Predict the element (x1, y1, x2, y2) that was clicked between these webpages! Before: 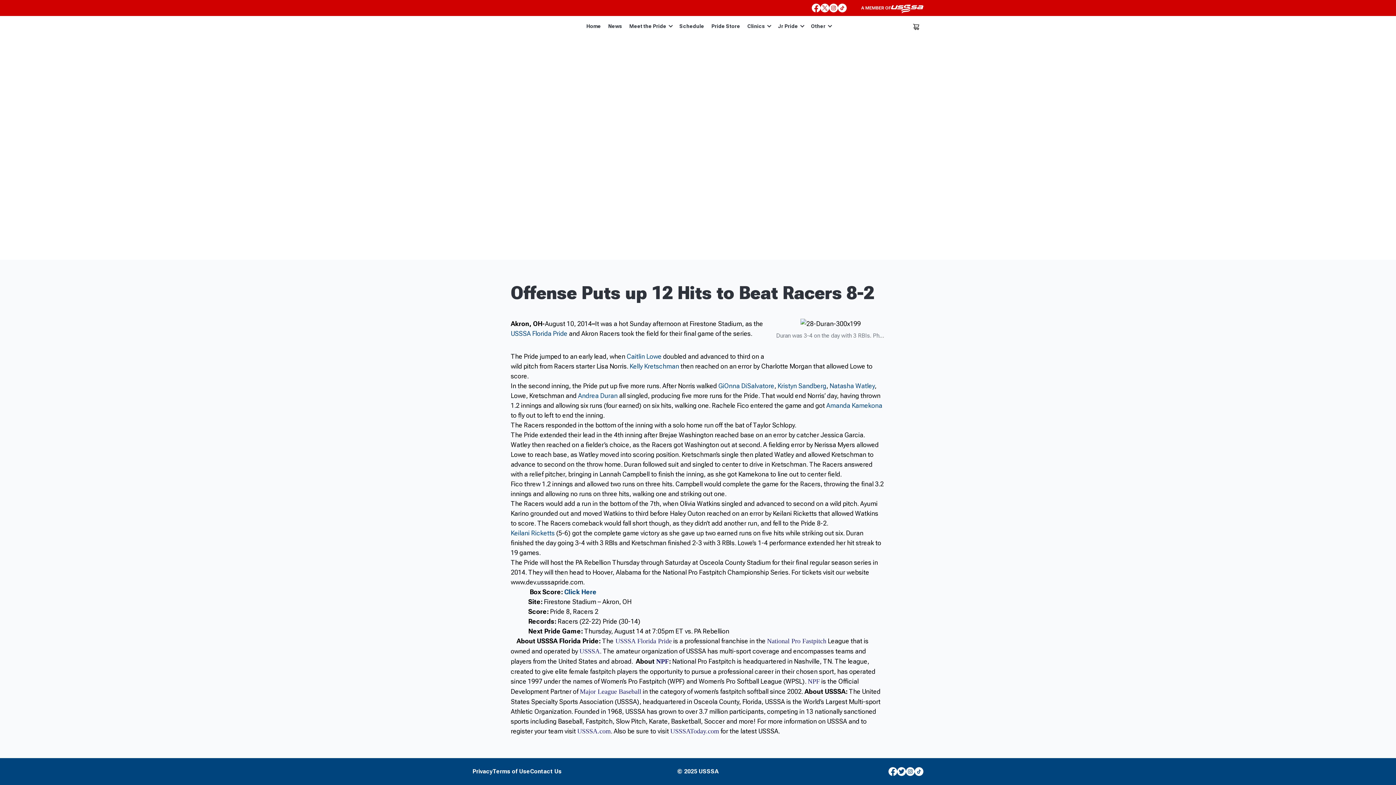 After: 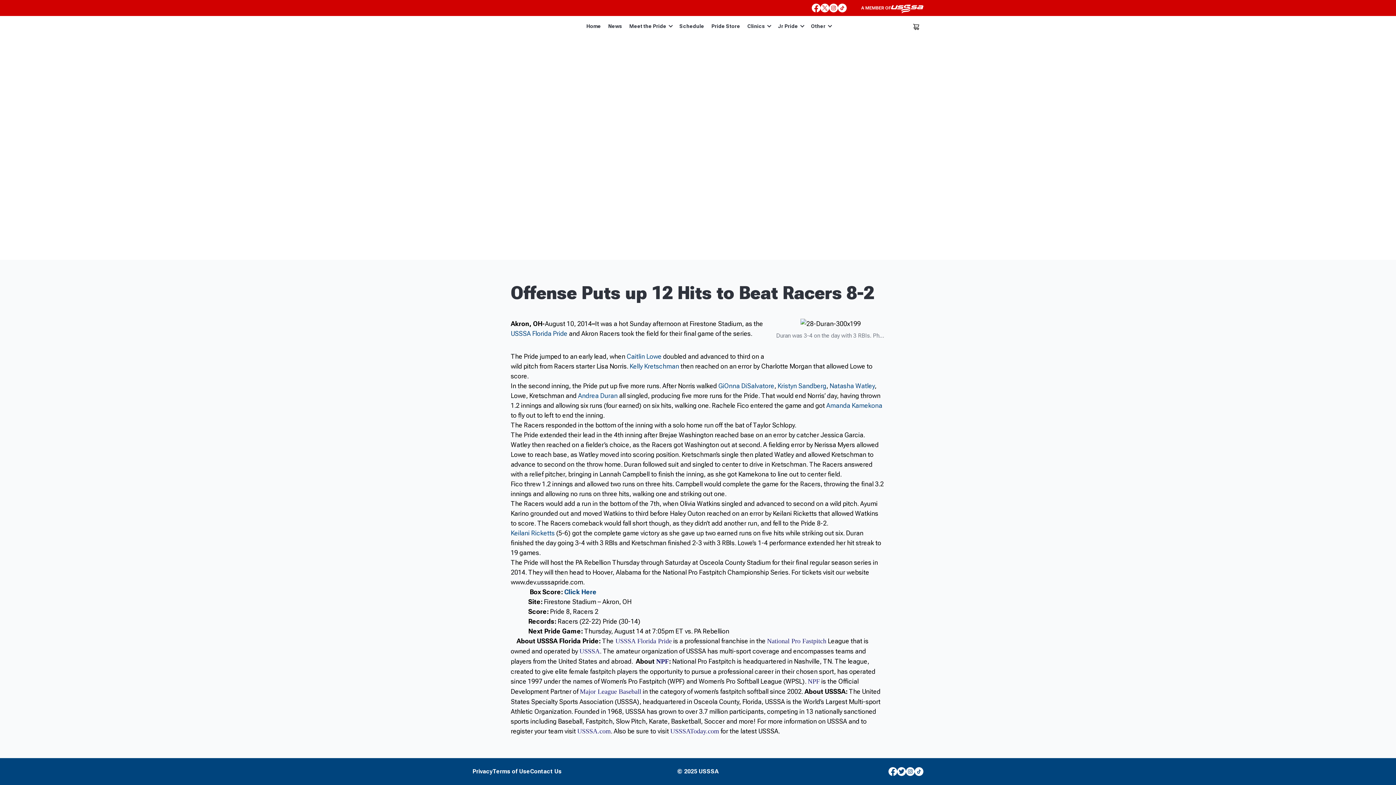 Action: label: A MEMBER OF bbox: (861, 3, 923, 12)